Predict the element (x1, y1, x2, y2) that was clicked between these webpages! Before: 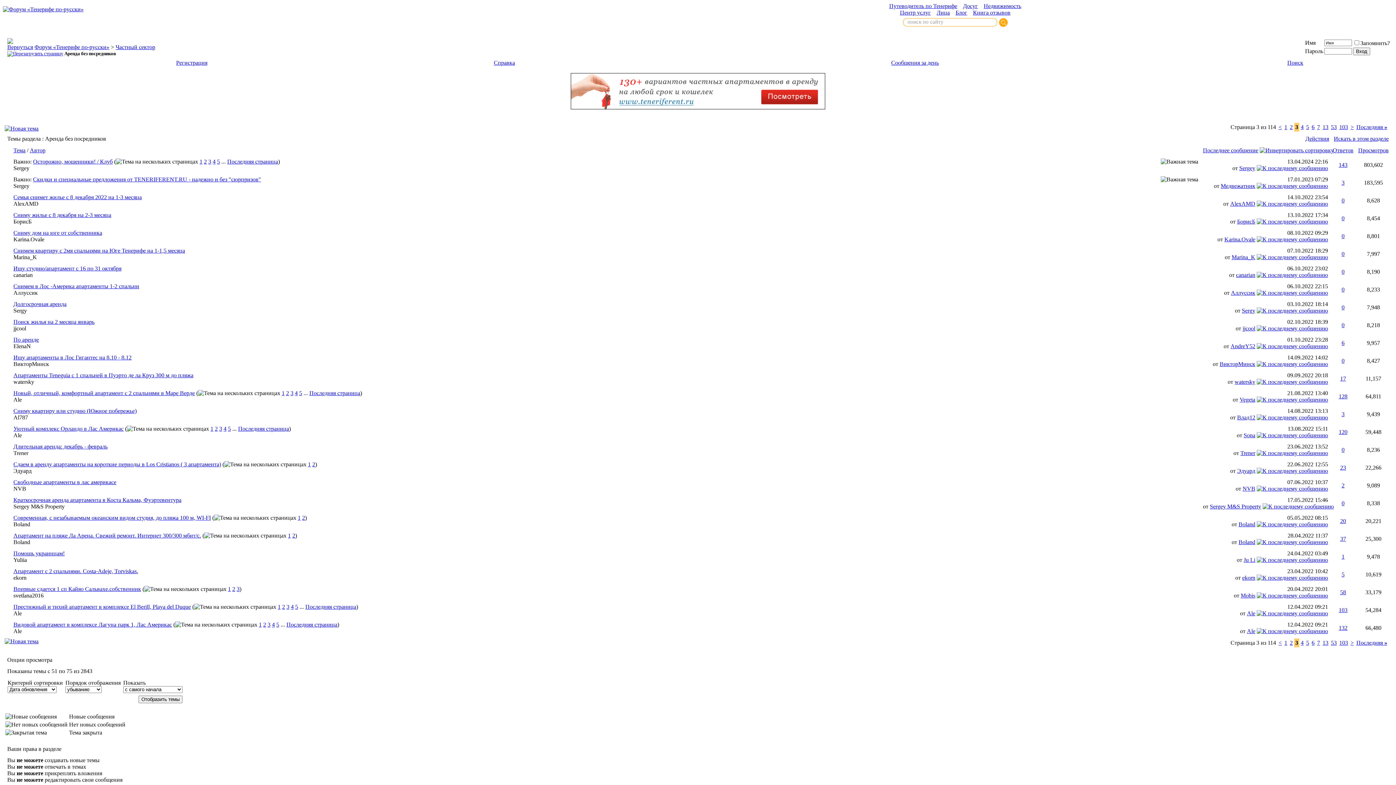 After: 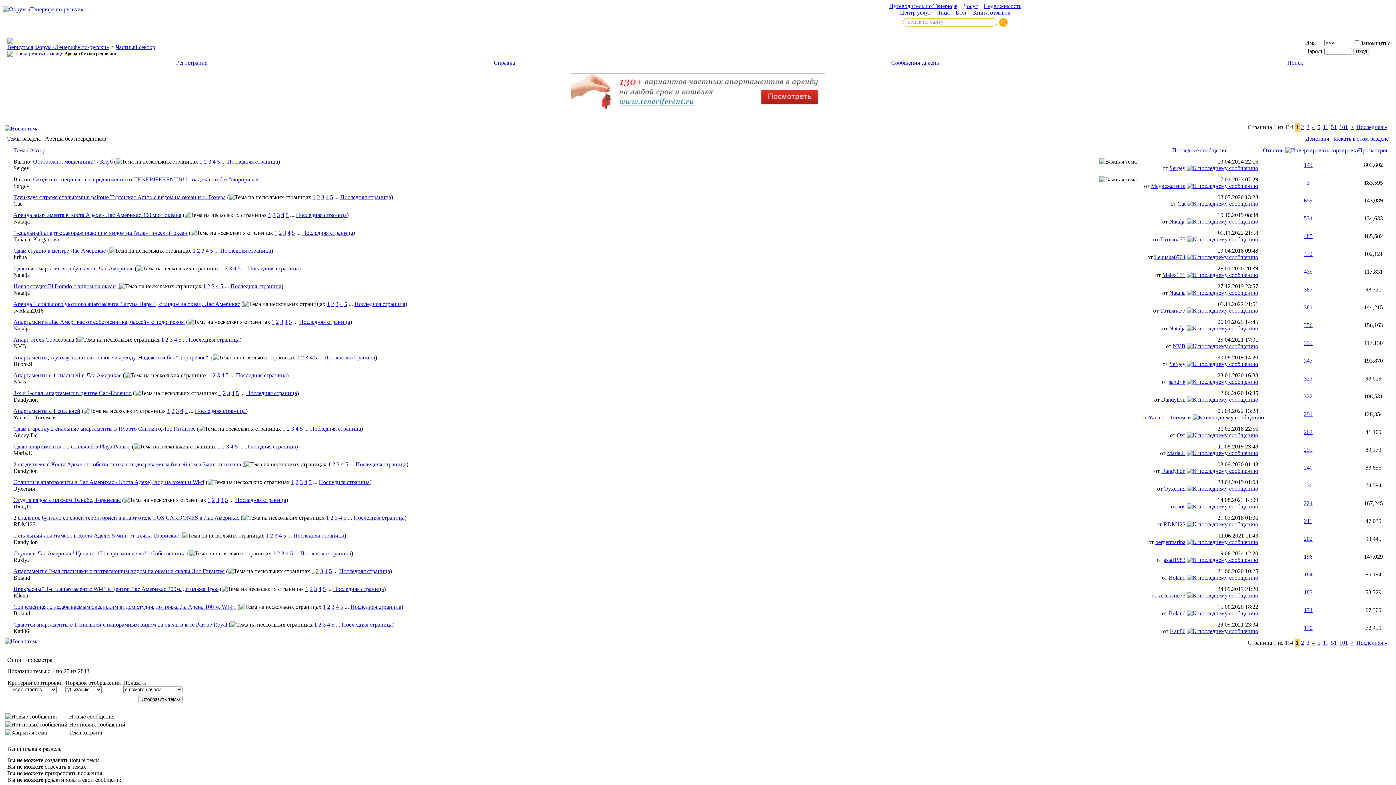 Action: bbox: (1333, 147, 1353, 153) label: Ответов